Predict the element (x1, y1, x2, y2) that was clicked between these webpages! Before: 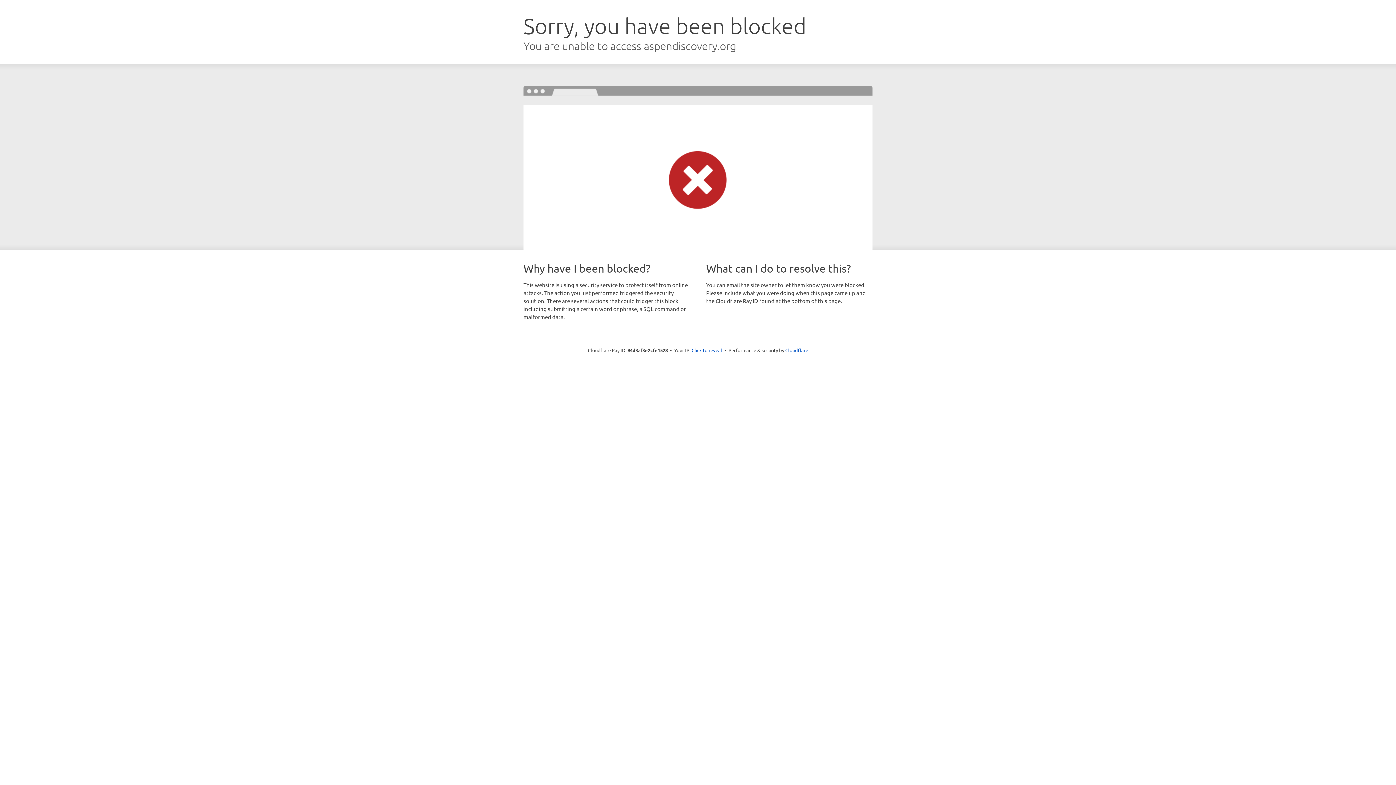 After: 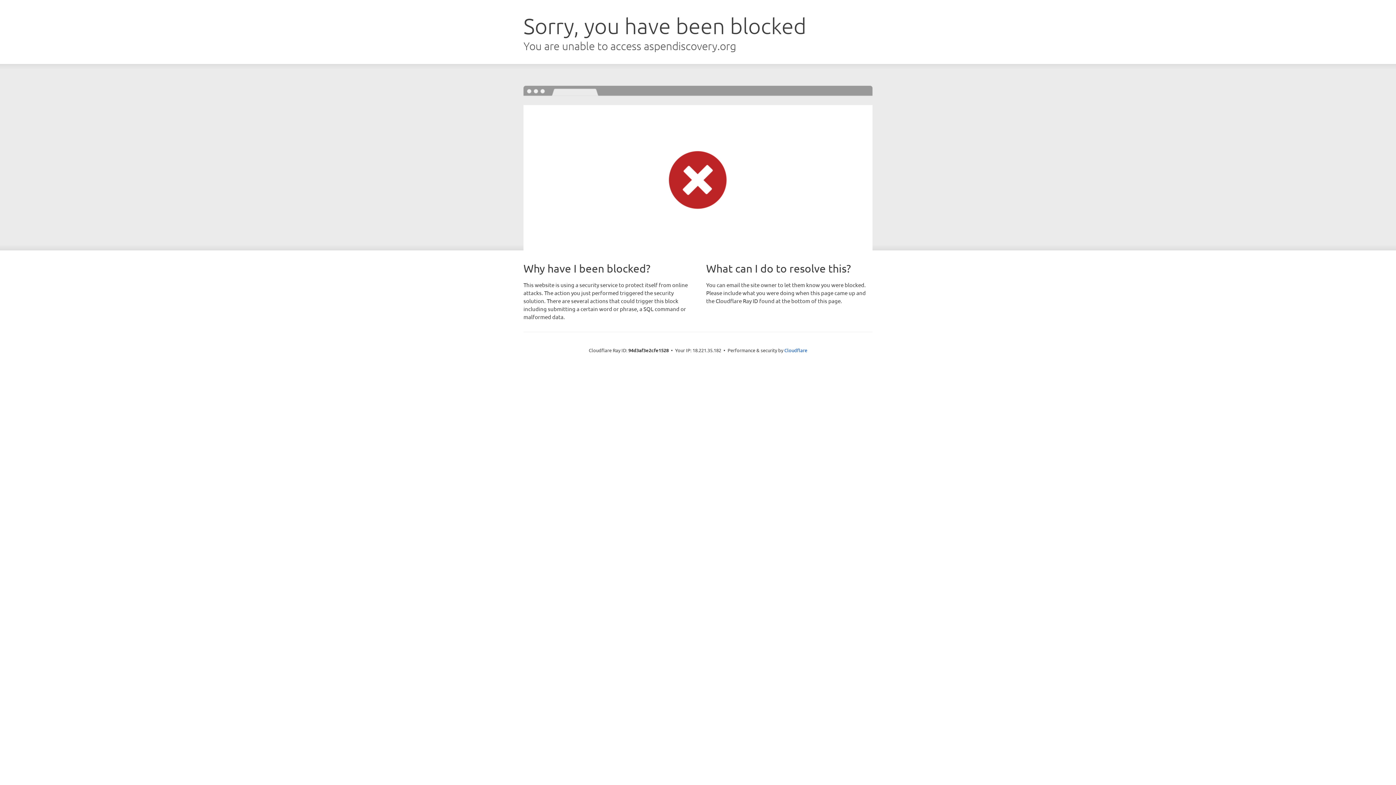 Action: bbox: (691, 346, 722, 353) label: Click to reveal